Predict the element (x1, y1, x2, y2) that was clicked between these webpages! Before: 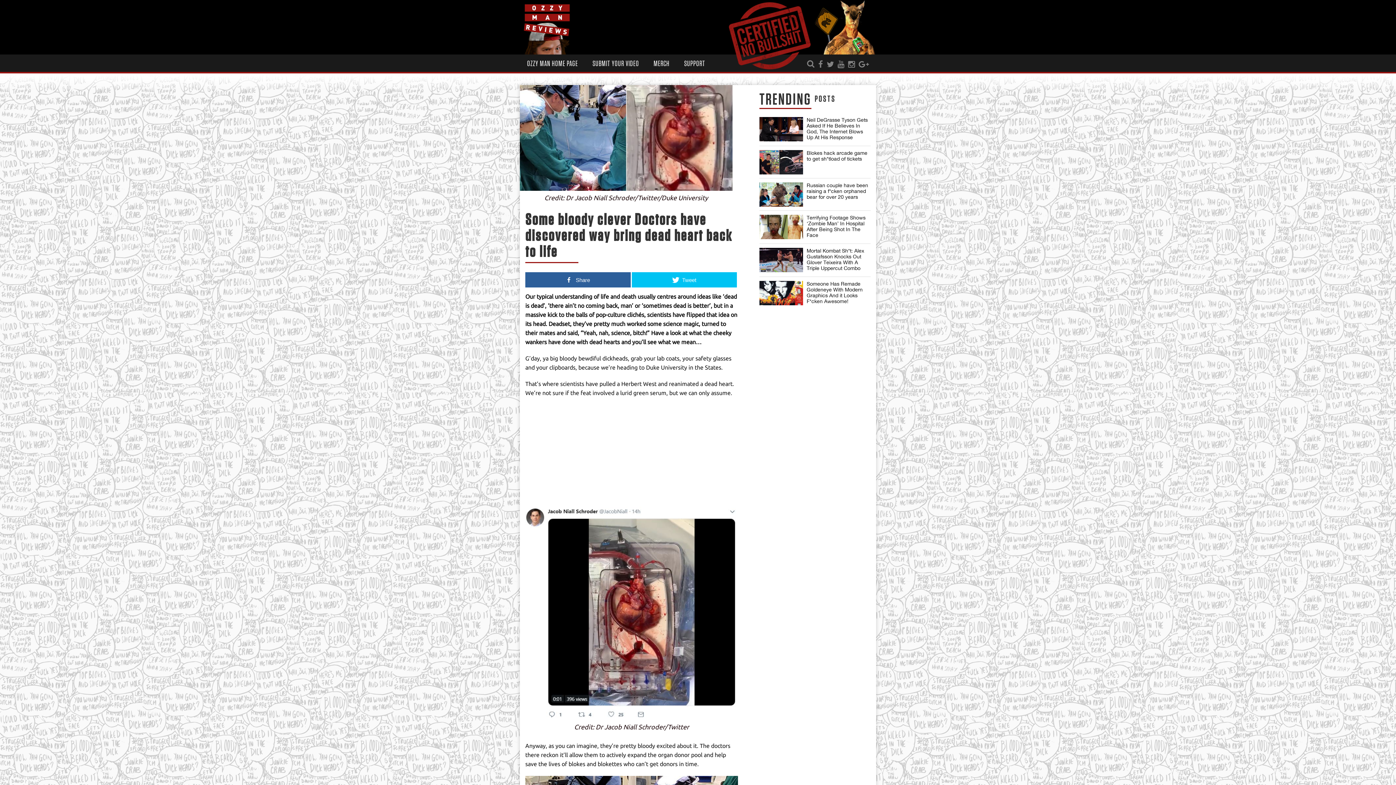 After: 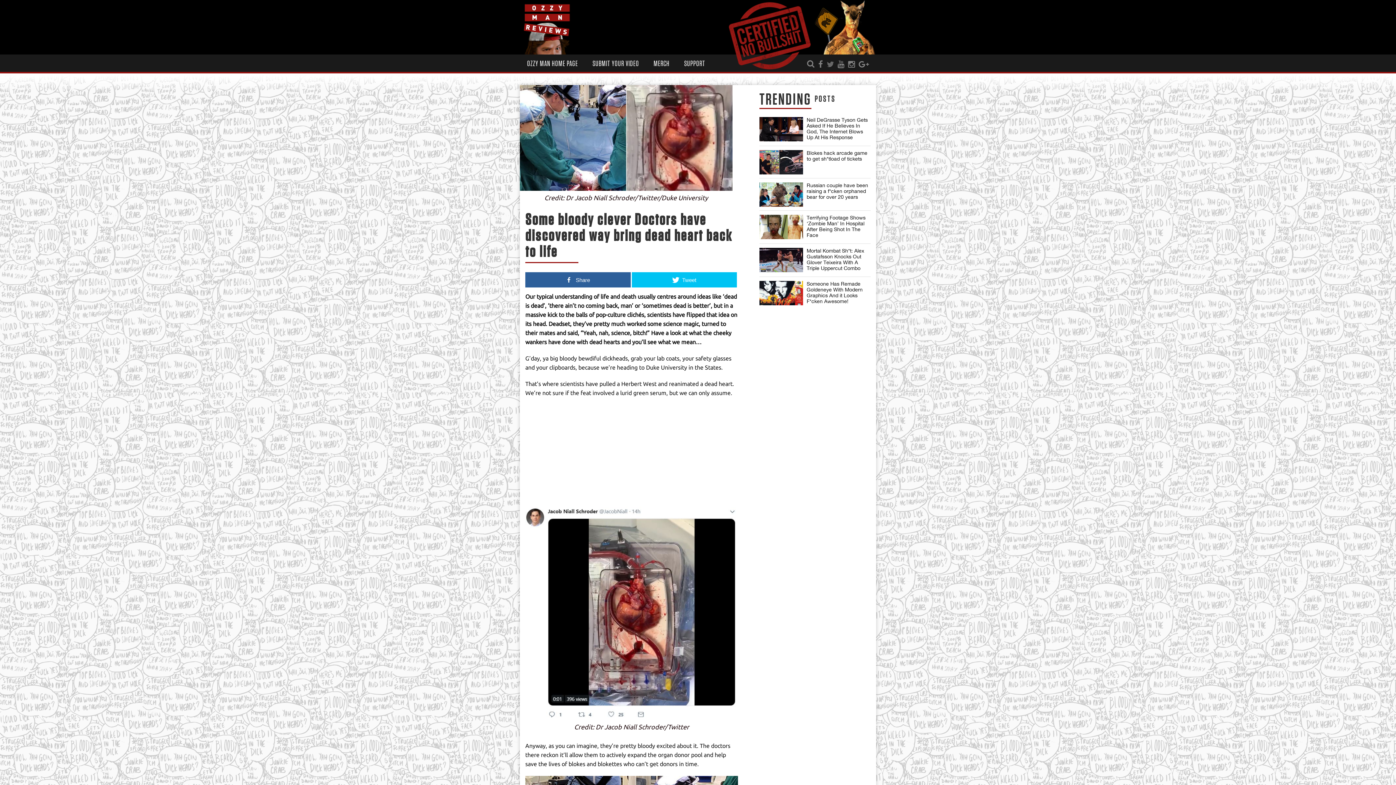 Action: bbox: (825, 60, 836, 68)